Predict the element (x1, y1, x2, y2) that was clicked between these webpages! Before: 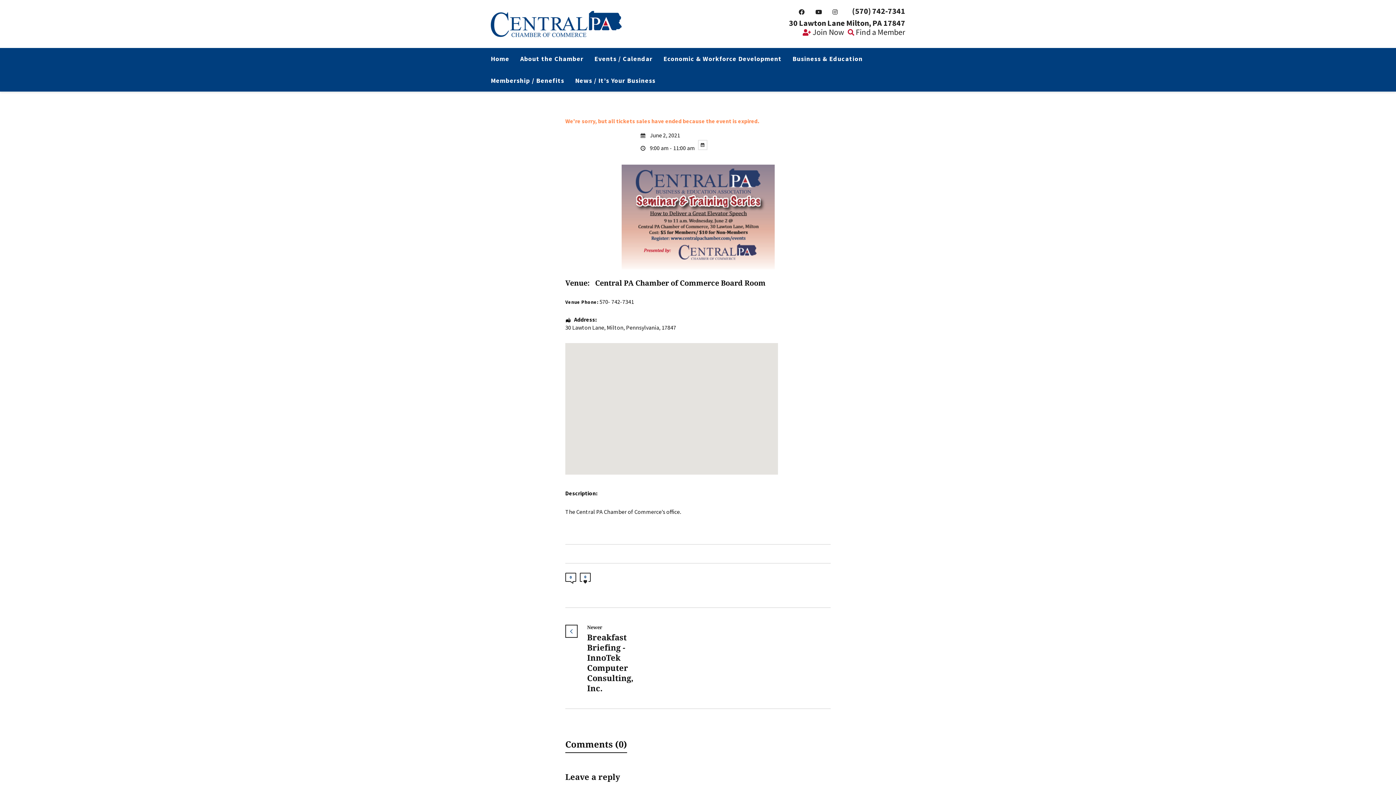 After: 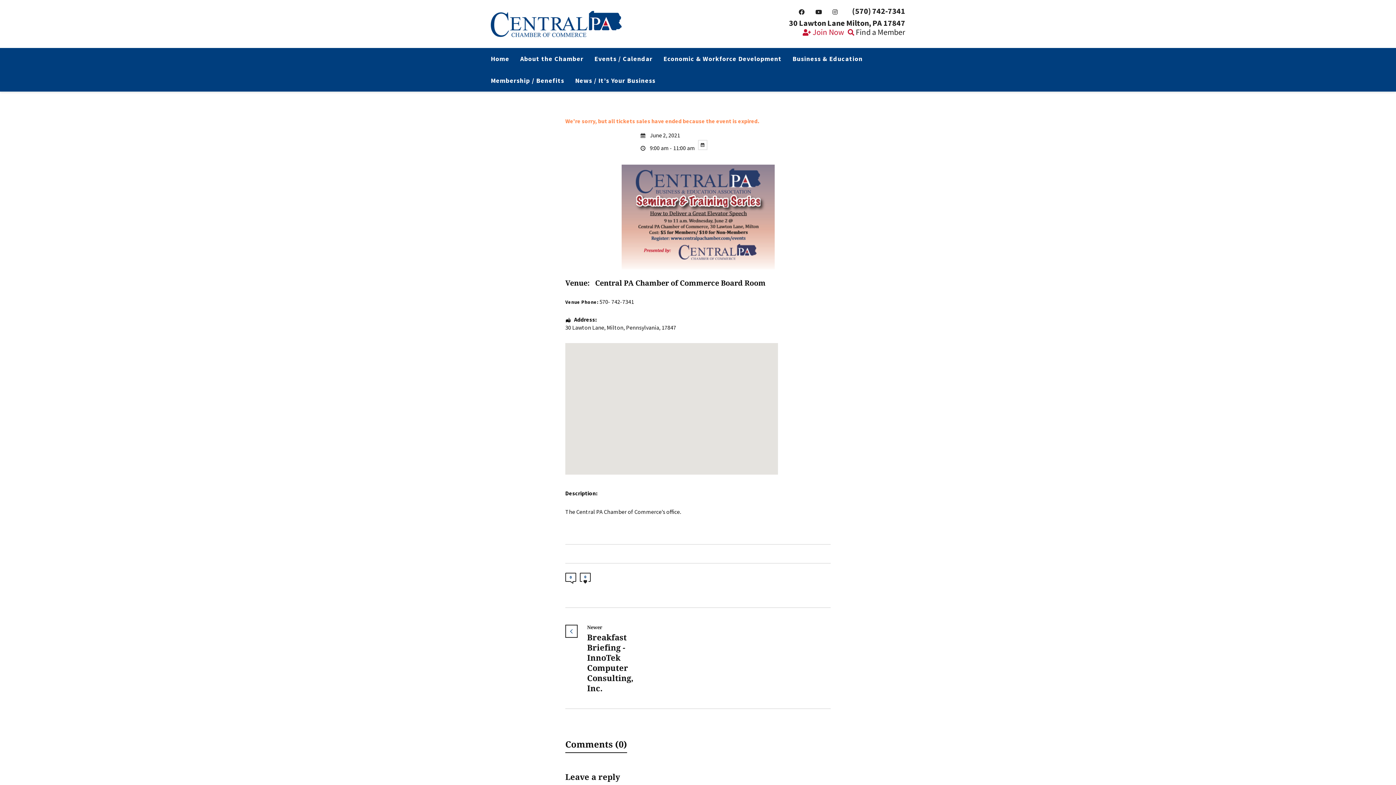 Action: bbox: (802, 26, 844, 37) label:  Join Now